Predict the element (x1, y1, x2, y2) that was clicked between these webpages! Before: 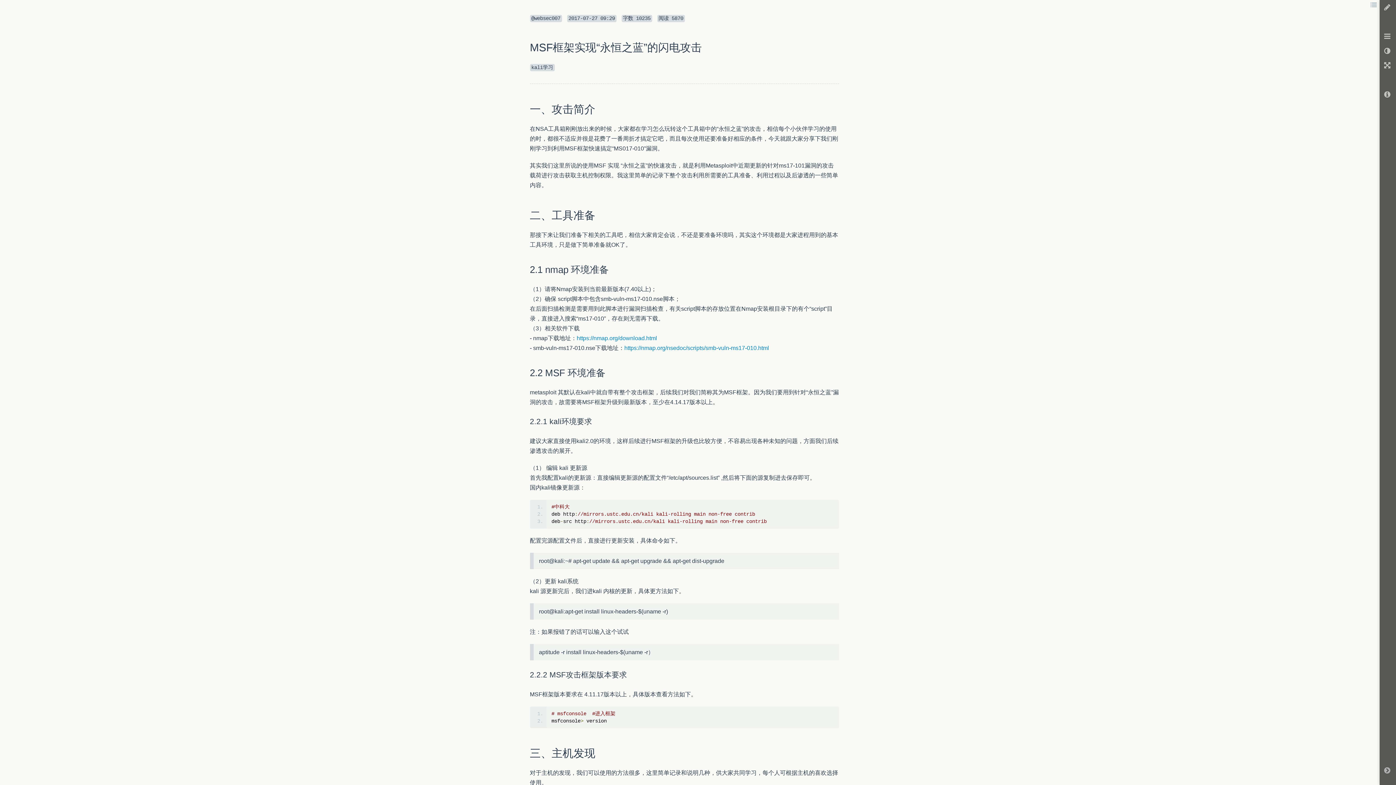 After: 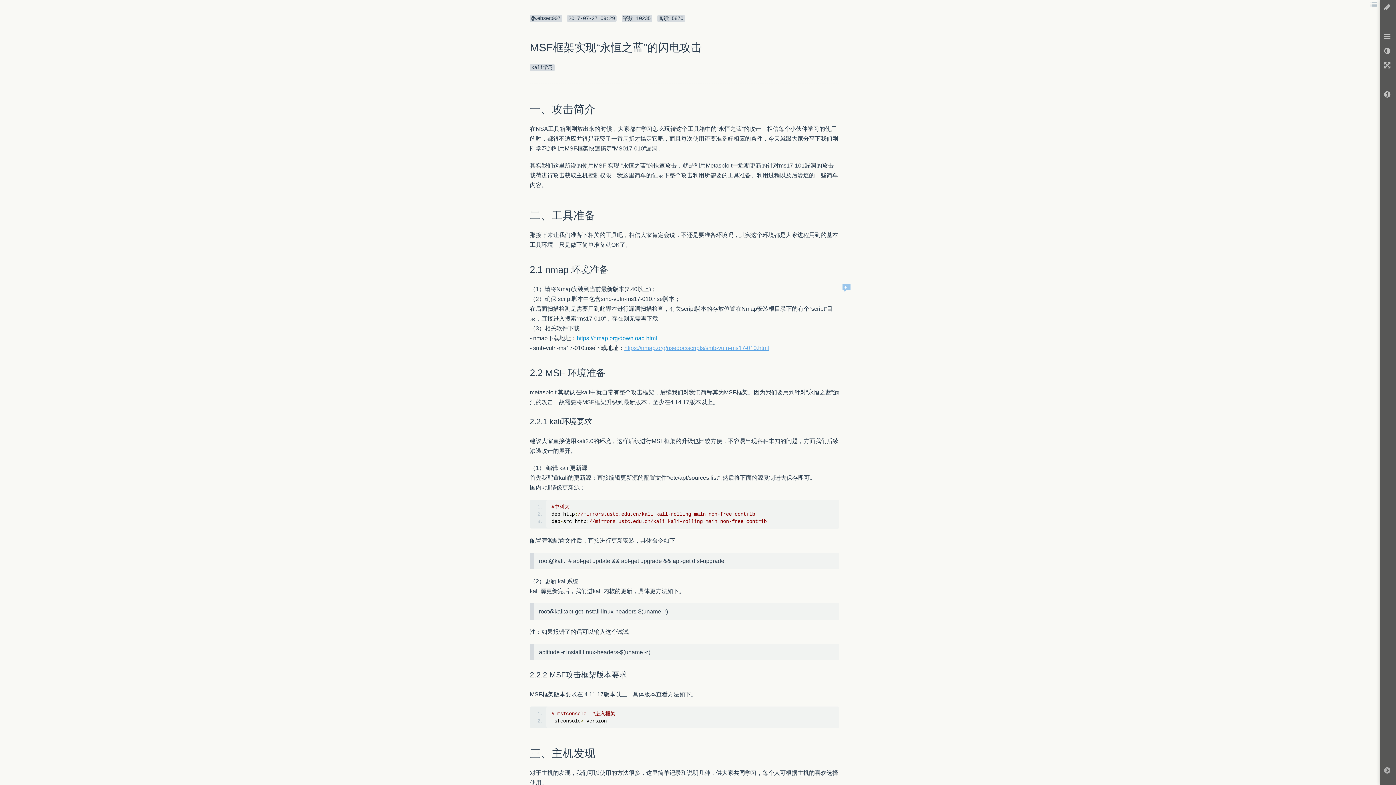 Action: label: https://nmap.org/nsedoc/scripts/smb-vuln-ms17-010.html bbox: (624, 345, 769, 351)